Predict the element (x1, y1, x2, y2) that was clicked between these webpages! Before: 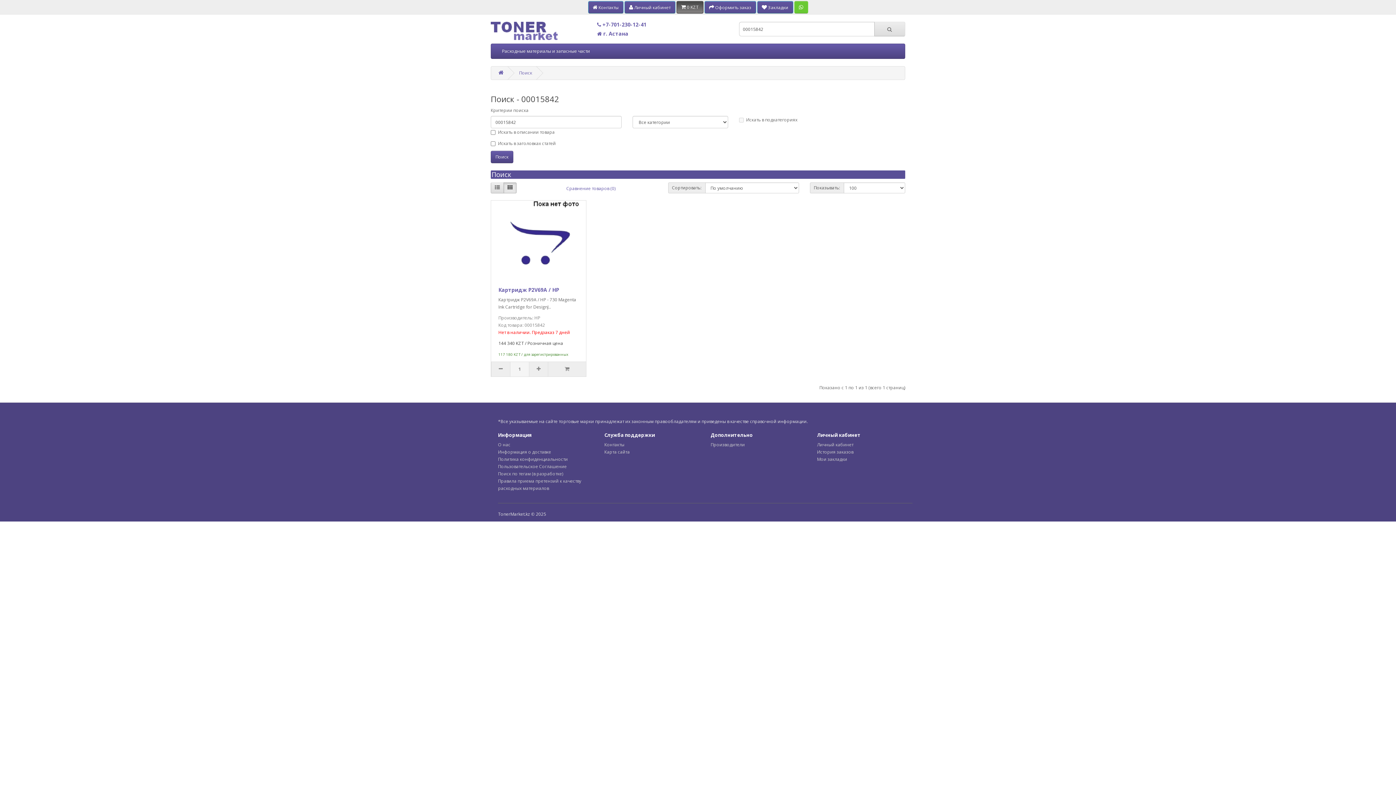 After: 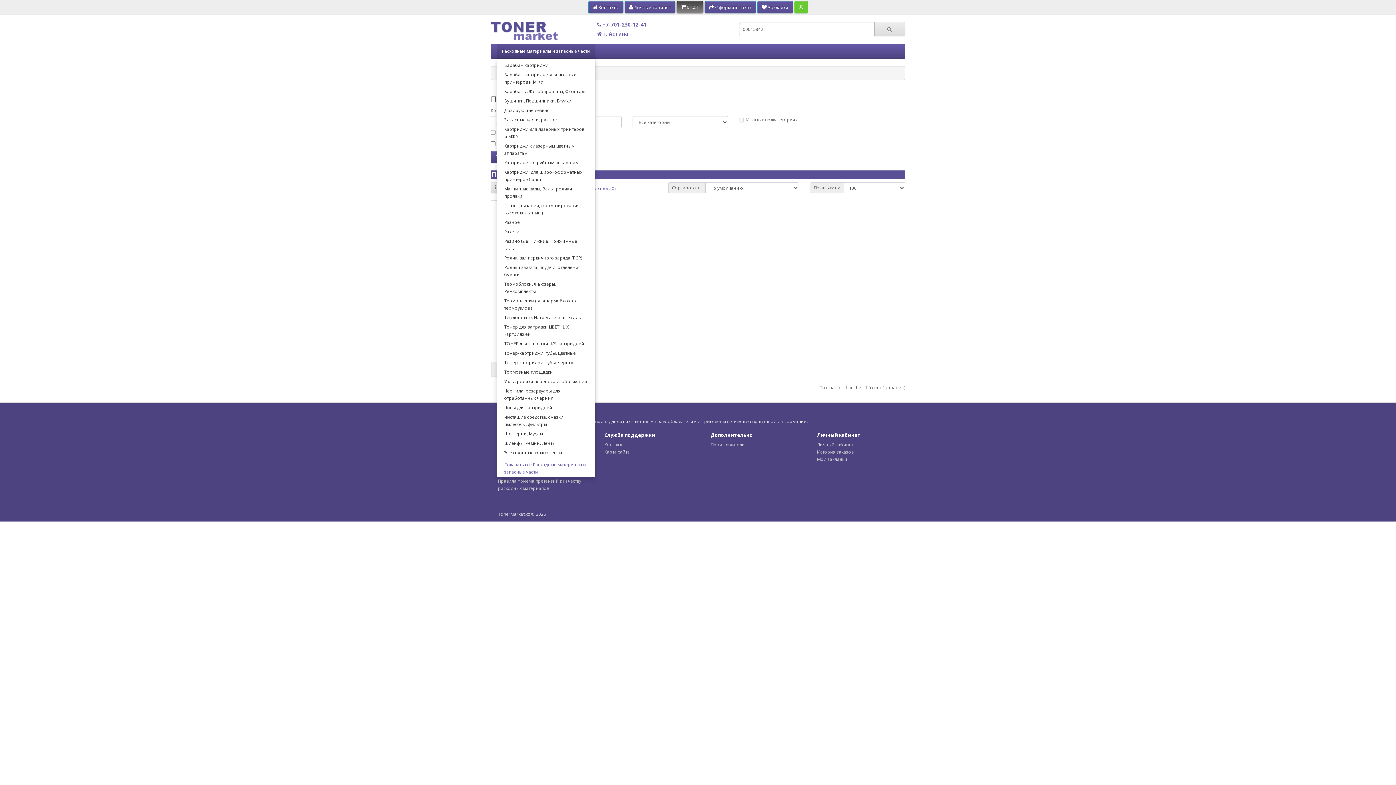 Action: label: Расходные материалы и запасные части bbox: (496, 44, 595, 58)